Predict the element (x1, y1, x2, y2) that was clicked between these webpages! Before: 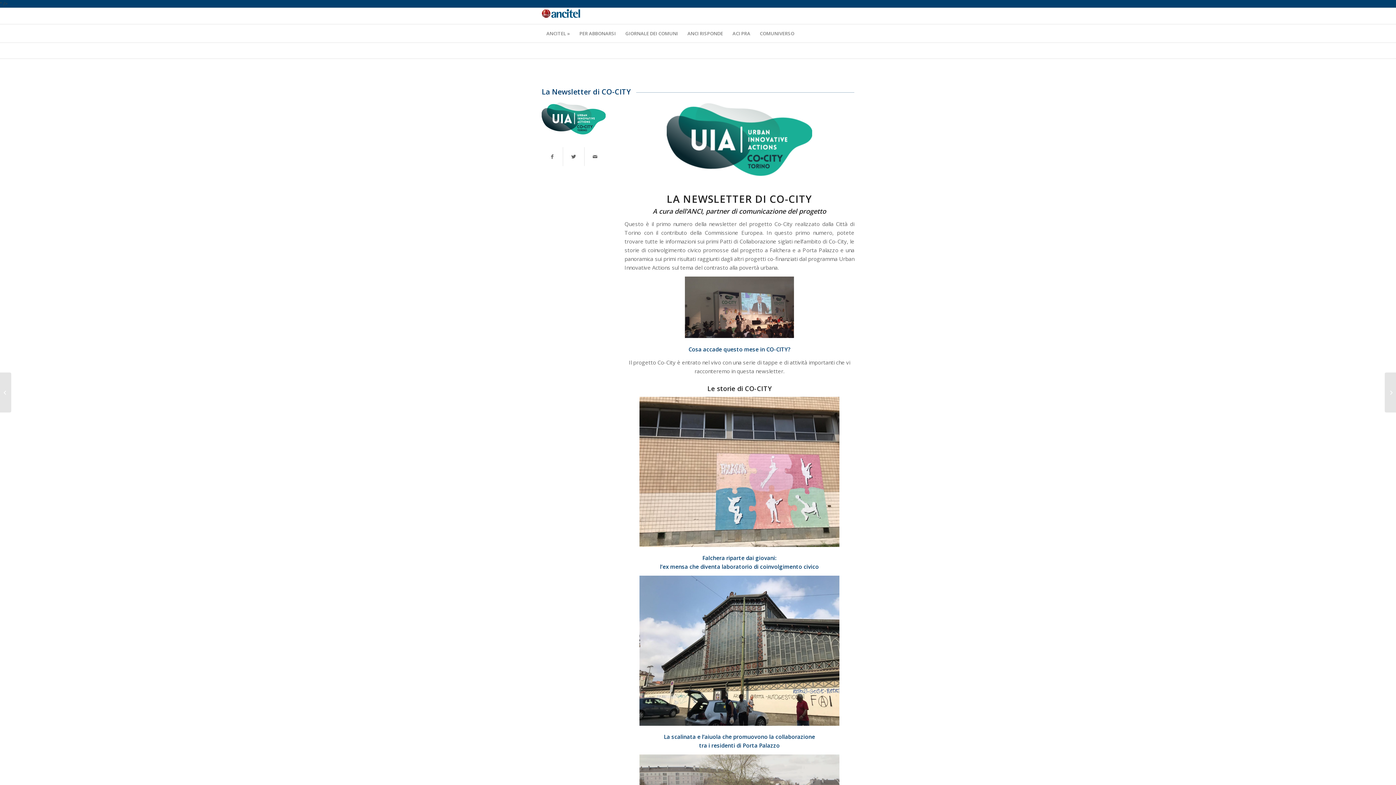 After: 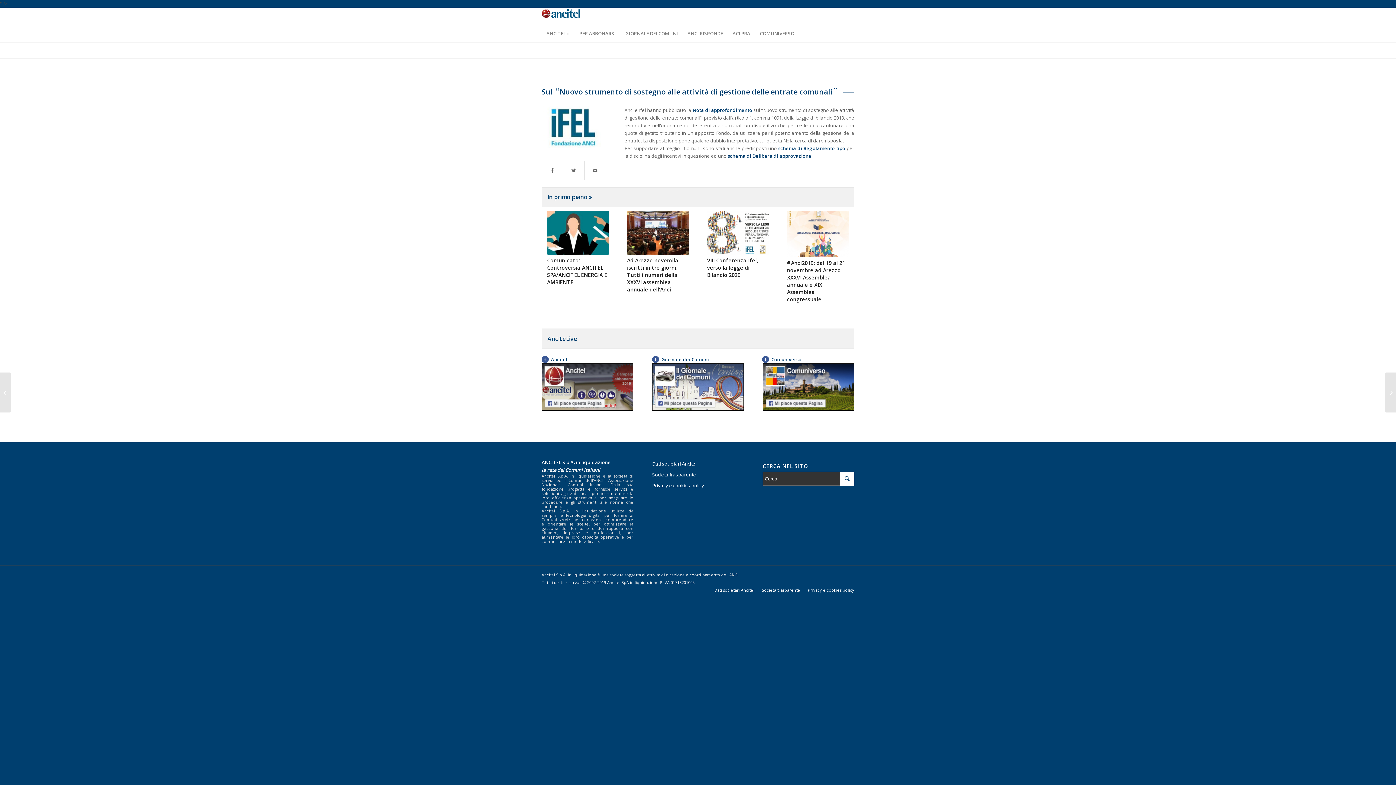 Action: label: 	Sul “Nuovo strumento di sostegno alle attività di gestione delle entrate... bbox: (1385, 372, 1396, 412)